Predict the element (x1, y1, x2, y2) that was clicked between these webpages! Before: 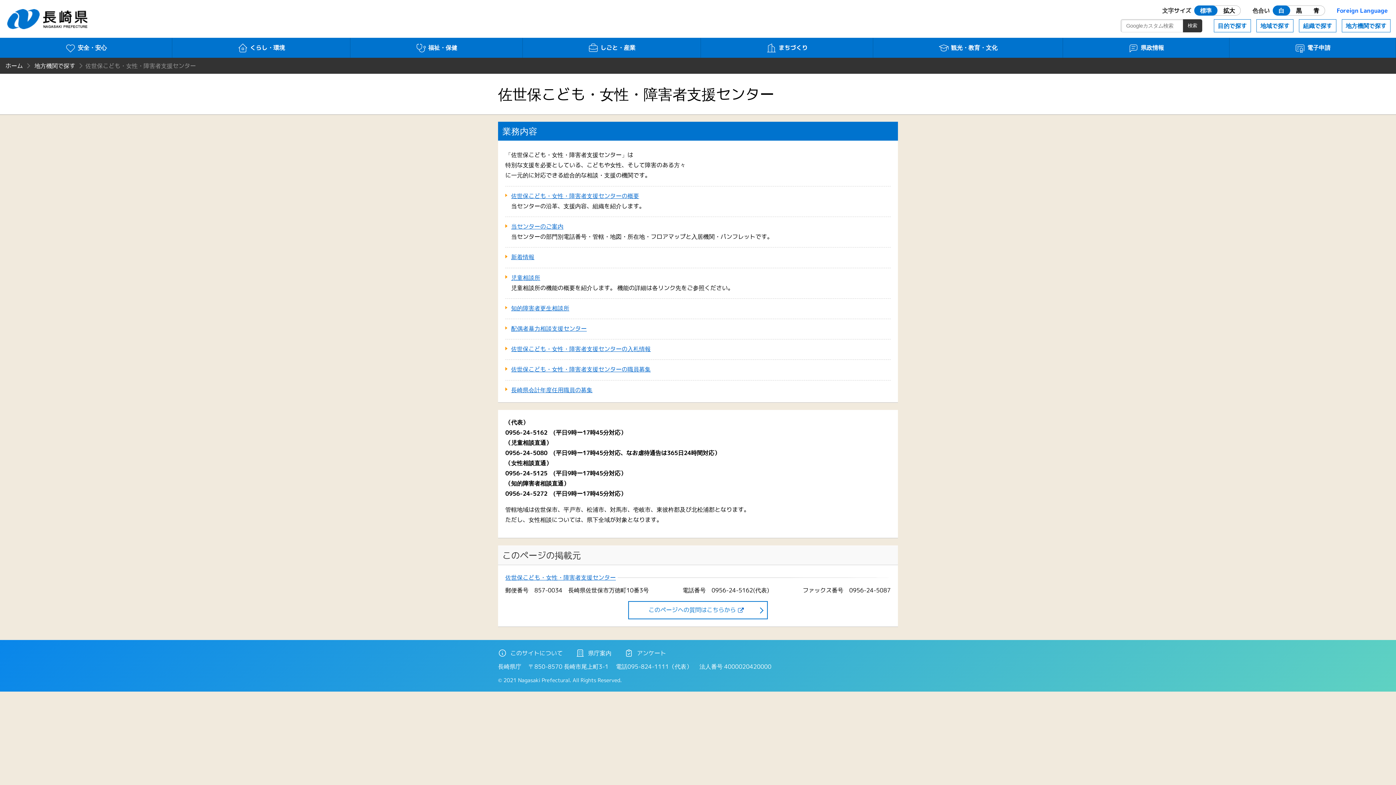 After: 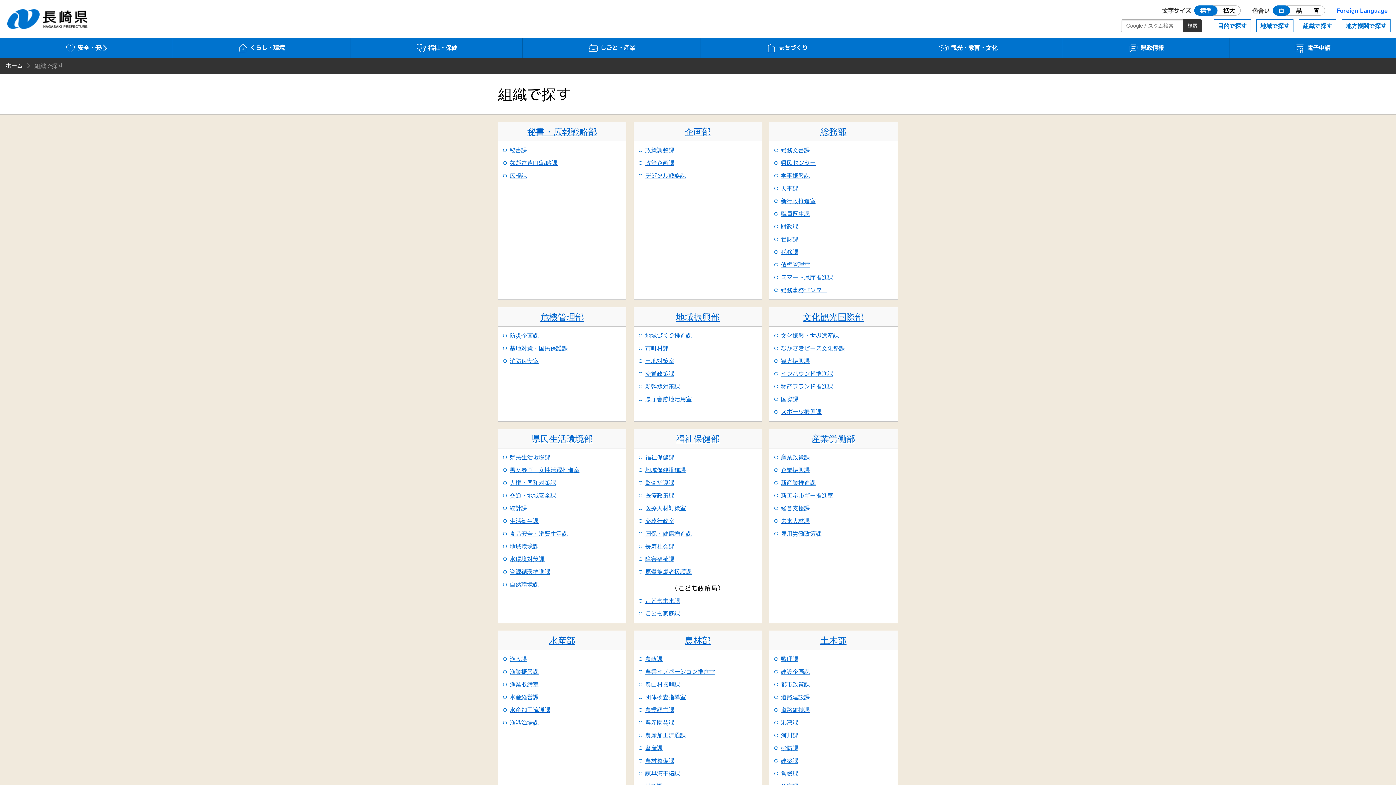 Action: bbox: (1299, 19, 1336, 32) label: 組織で探す